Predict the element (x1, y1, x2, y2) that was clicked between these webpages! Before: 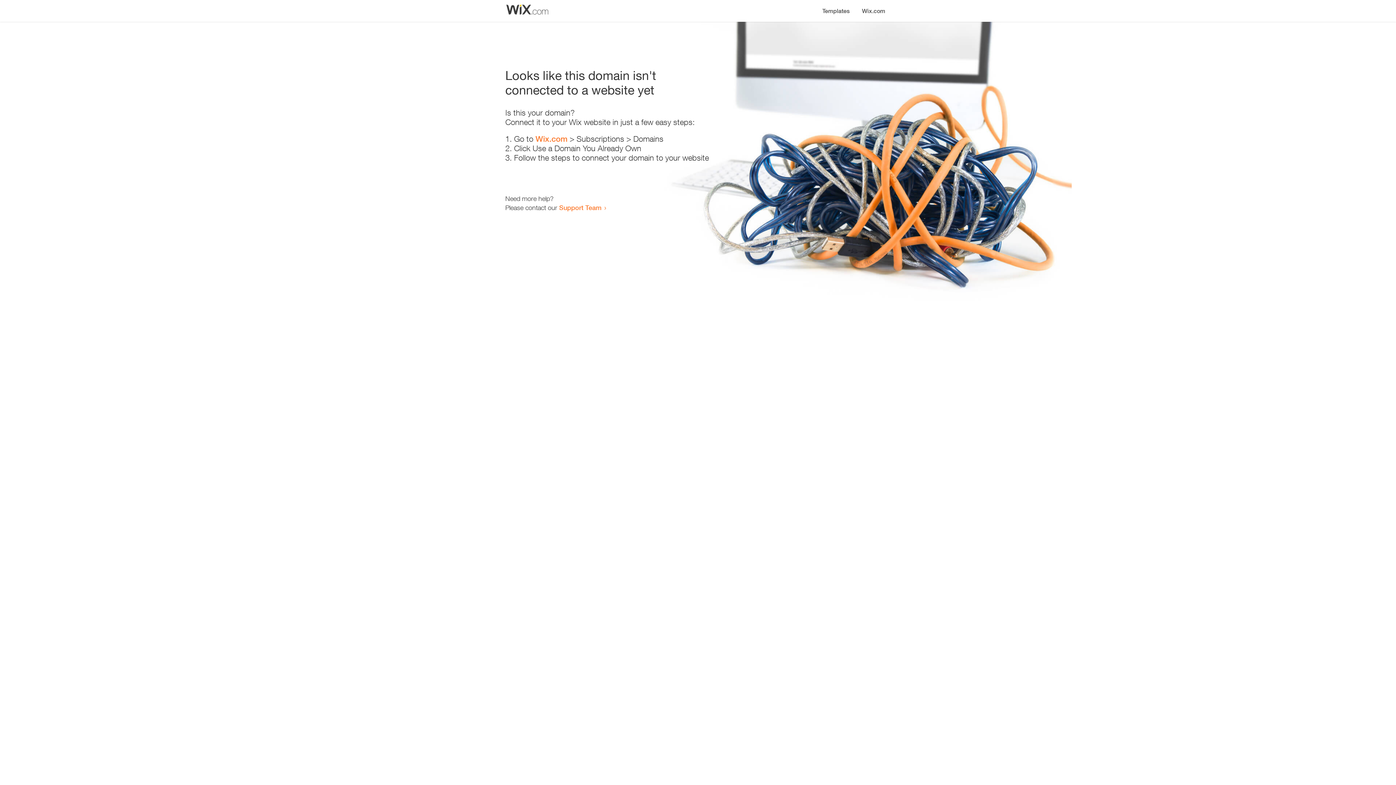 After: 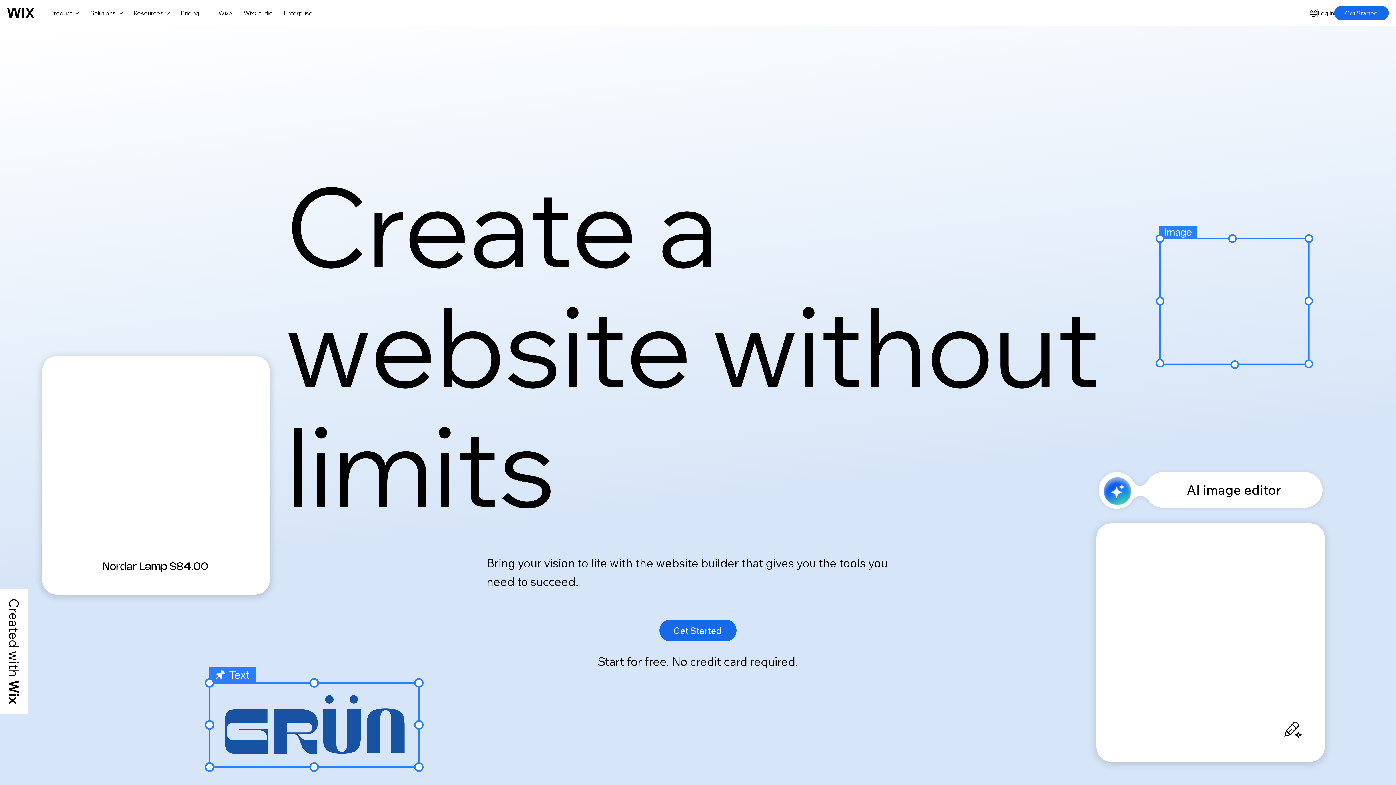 Action: bbox: (856, 0, 890, 14) label: Wix.com